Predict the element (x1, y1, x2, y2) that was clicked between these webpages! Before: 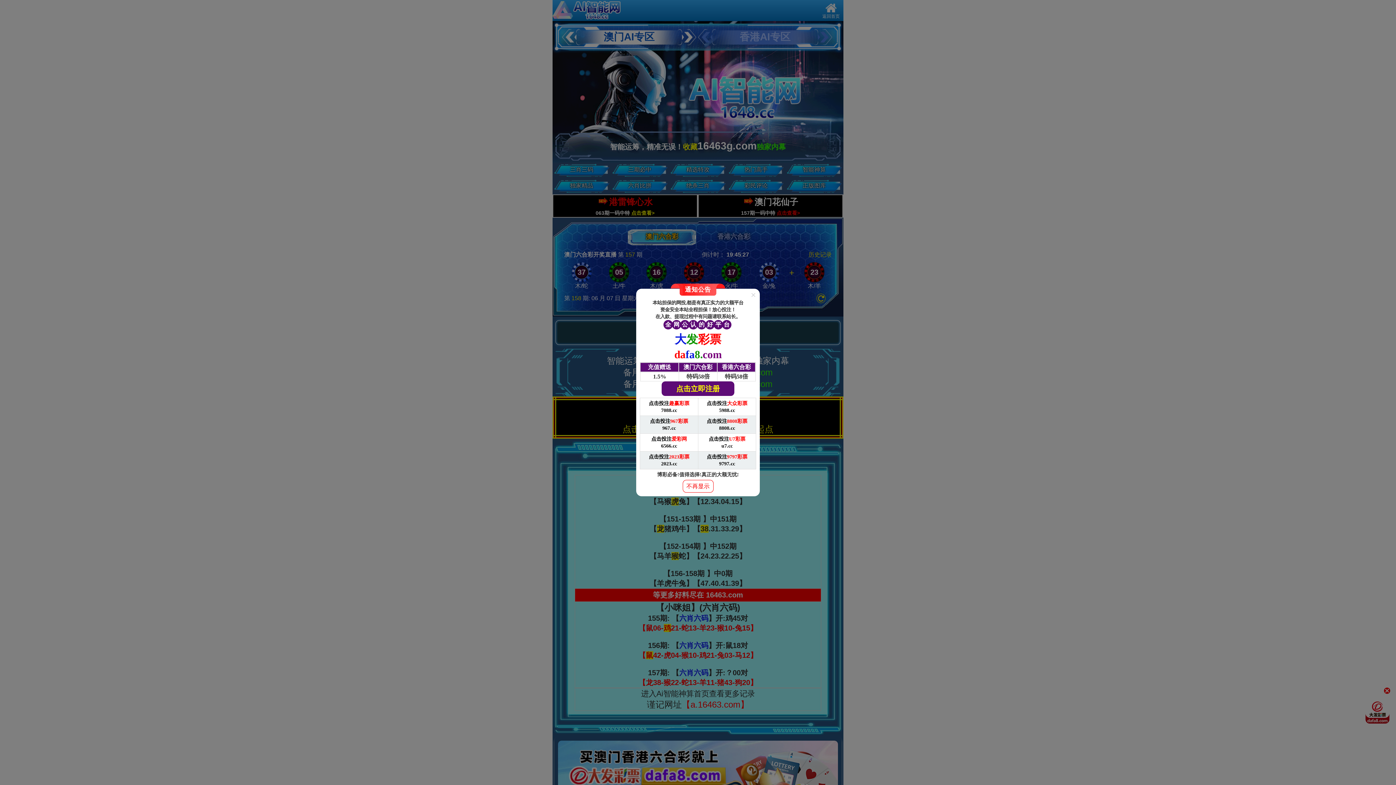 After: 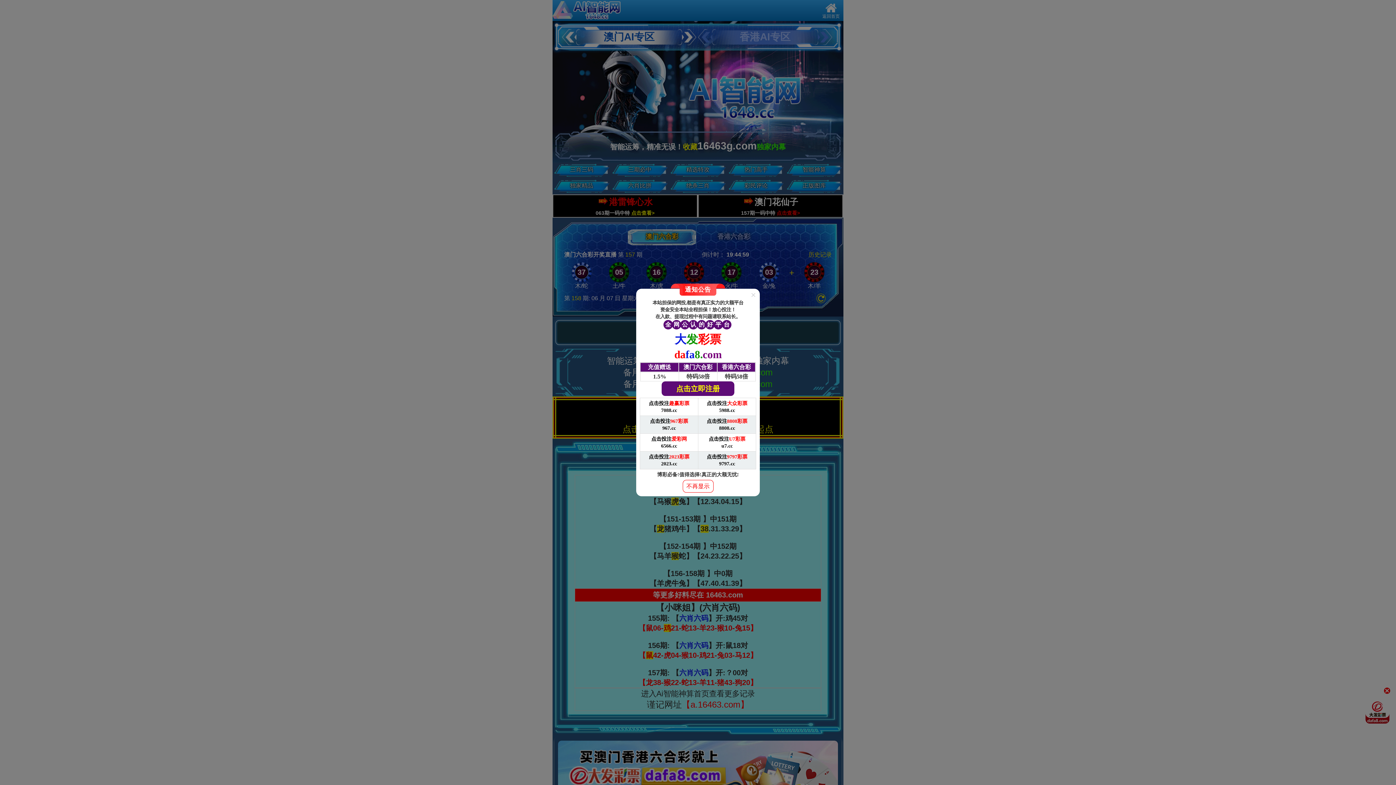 Action: bbox: (698, 451, 756, 469) label: 点击投注9797彩票

9797.cc